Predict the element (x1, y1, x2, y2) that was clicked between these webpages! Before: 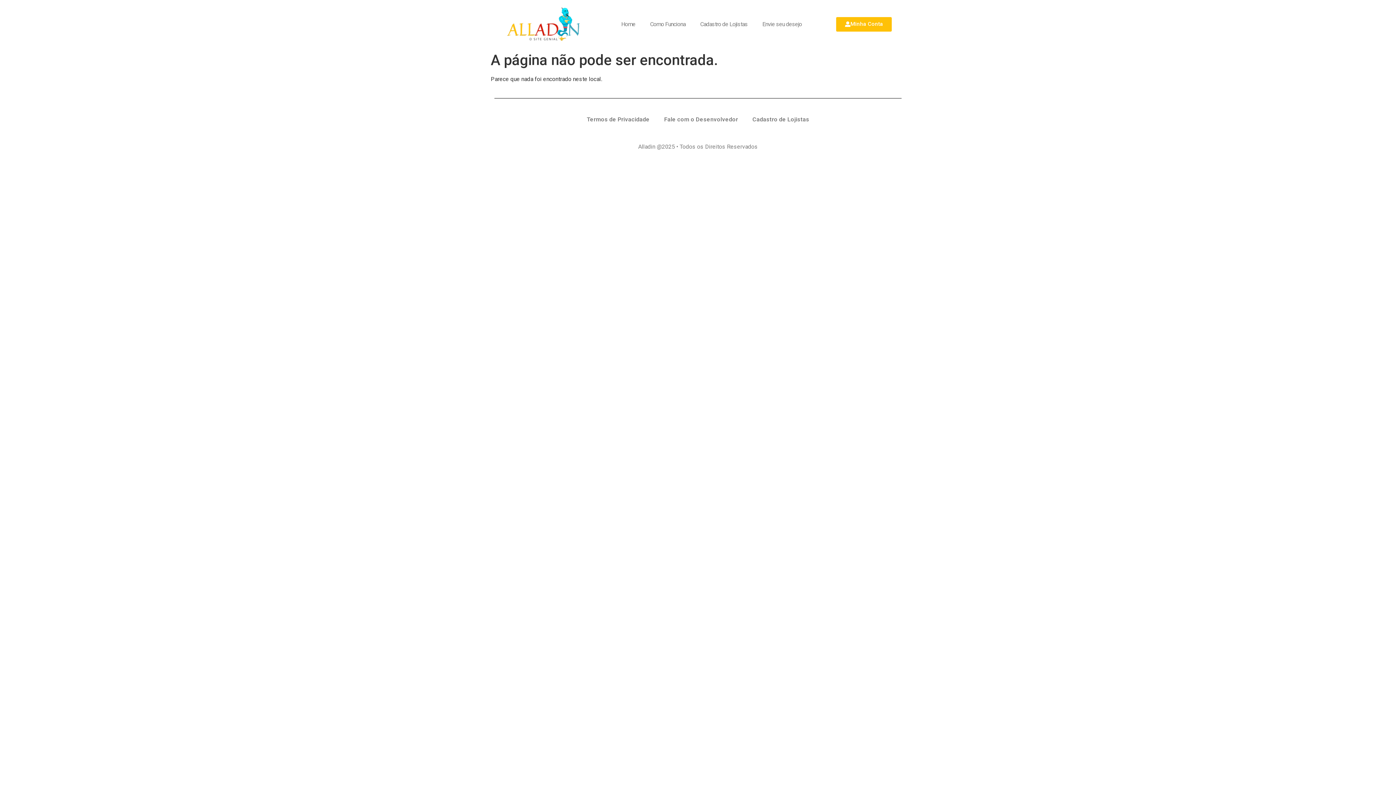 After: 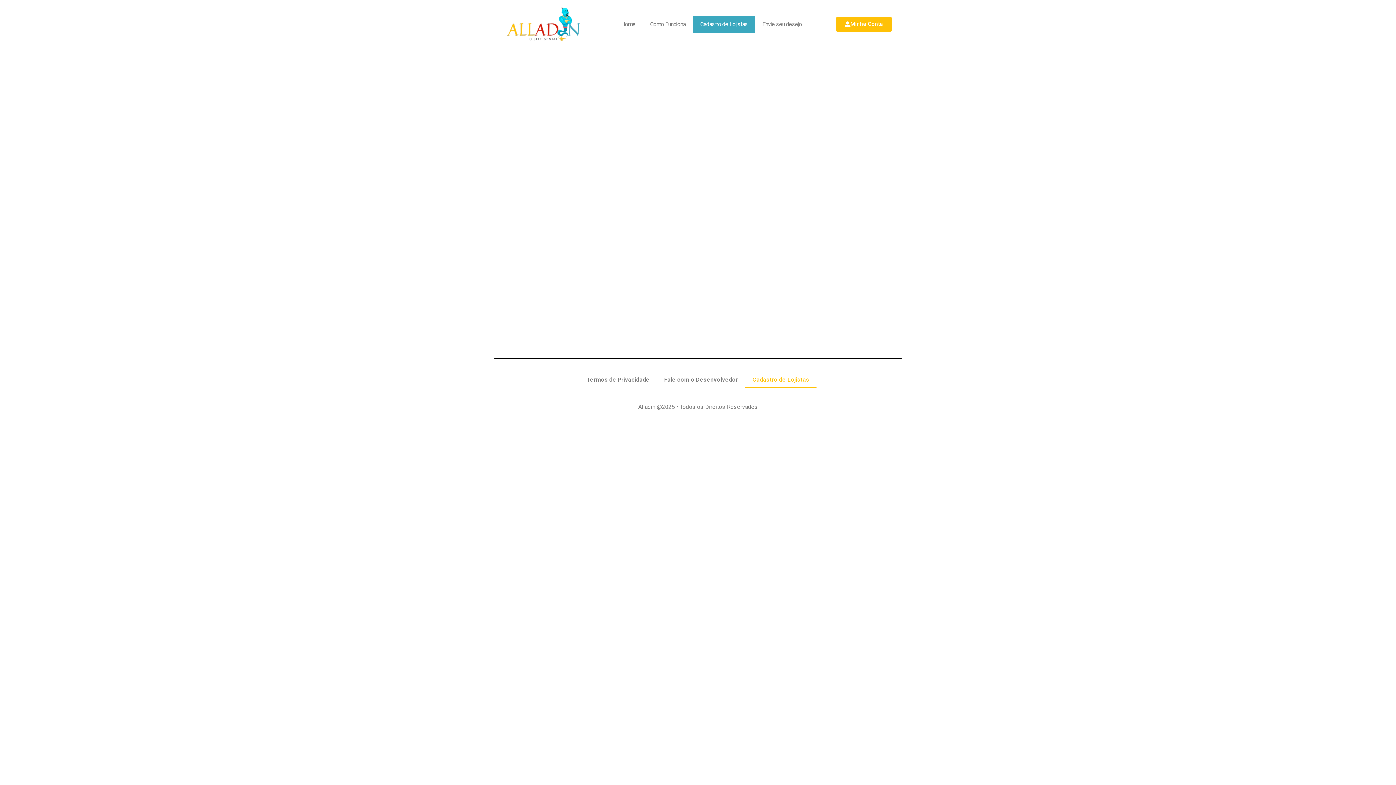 Action: label: Cadastro de Lojistas bbox: (693, 16, 755, 32)